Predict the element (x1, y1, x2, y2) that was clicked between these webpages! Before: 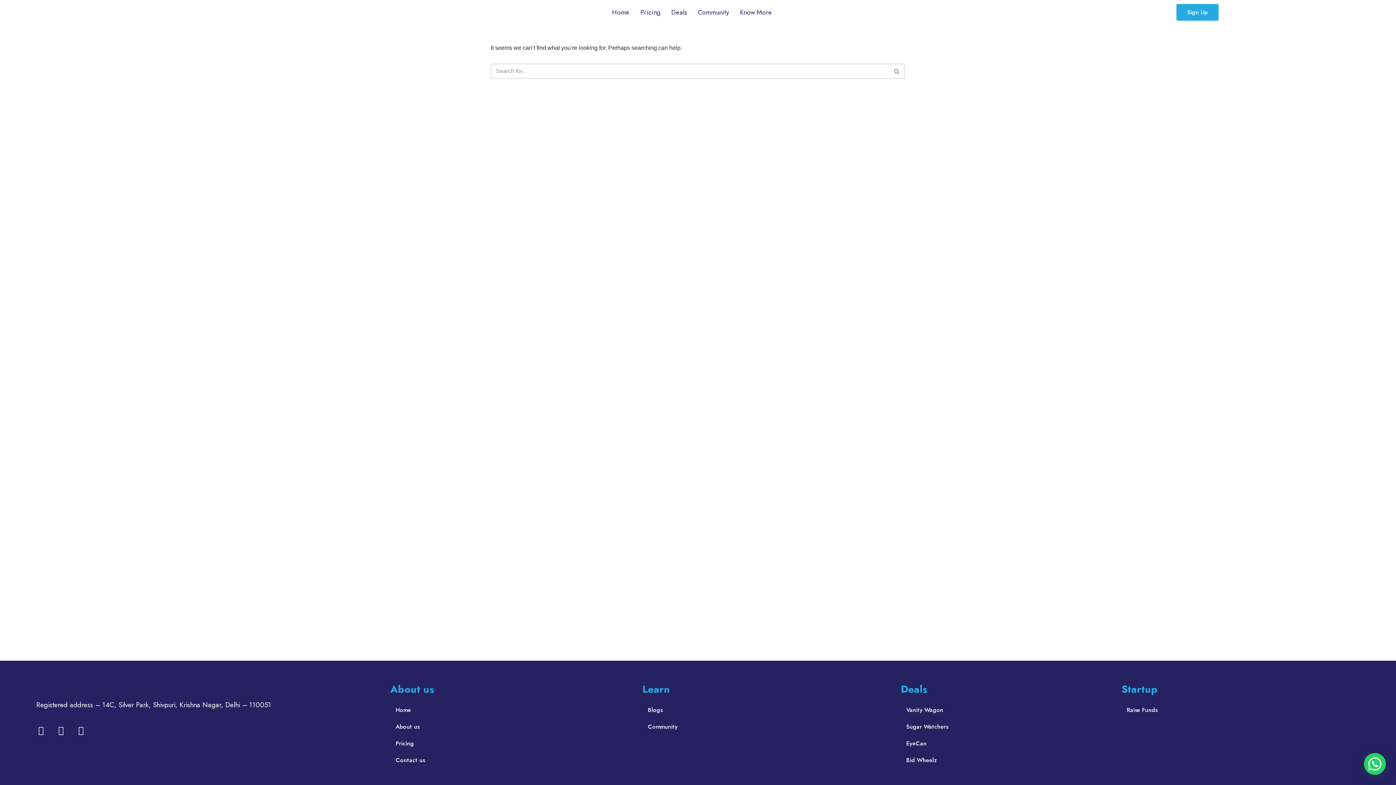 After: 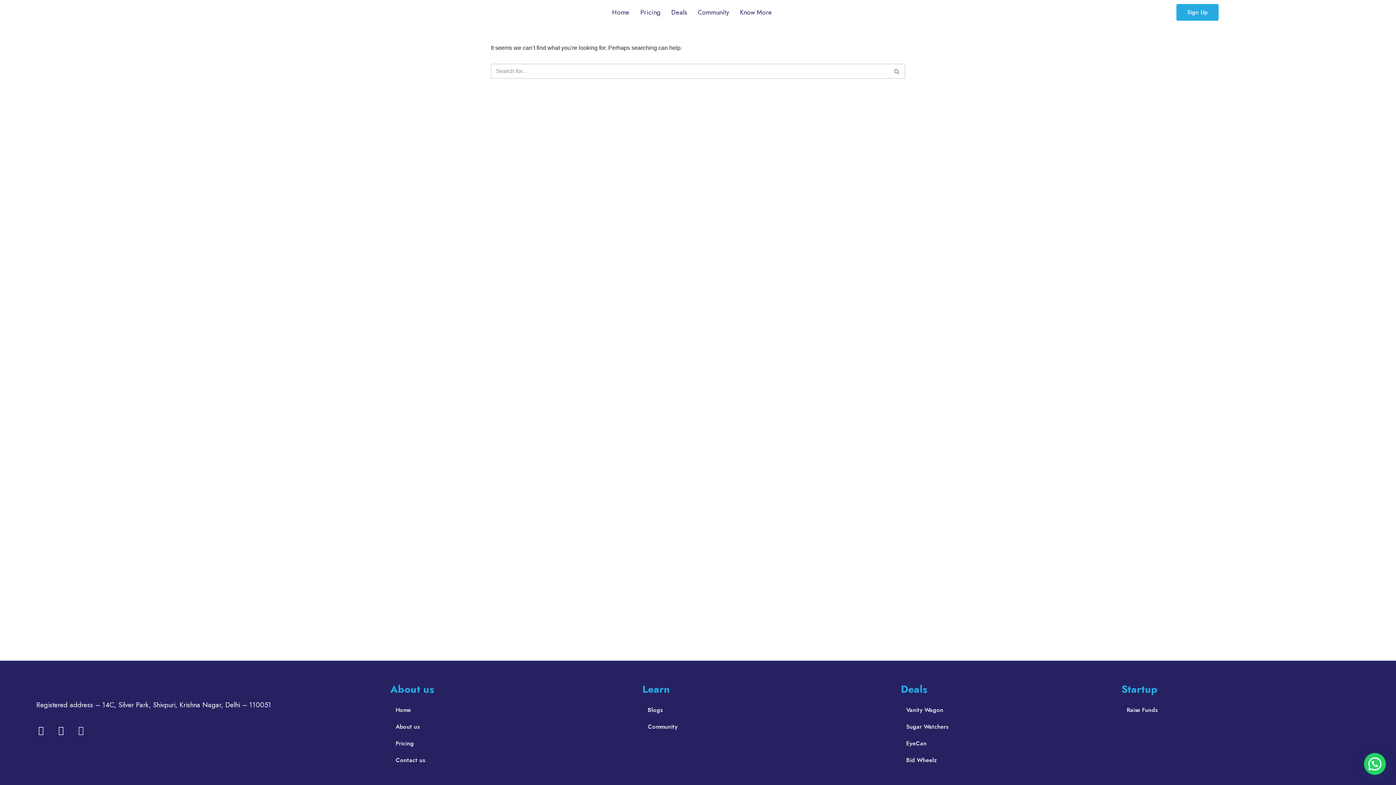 Action: label: Linkedin bbox: (72, 721, 90, 739)